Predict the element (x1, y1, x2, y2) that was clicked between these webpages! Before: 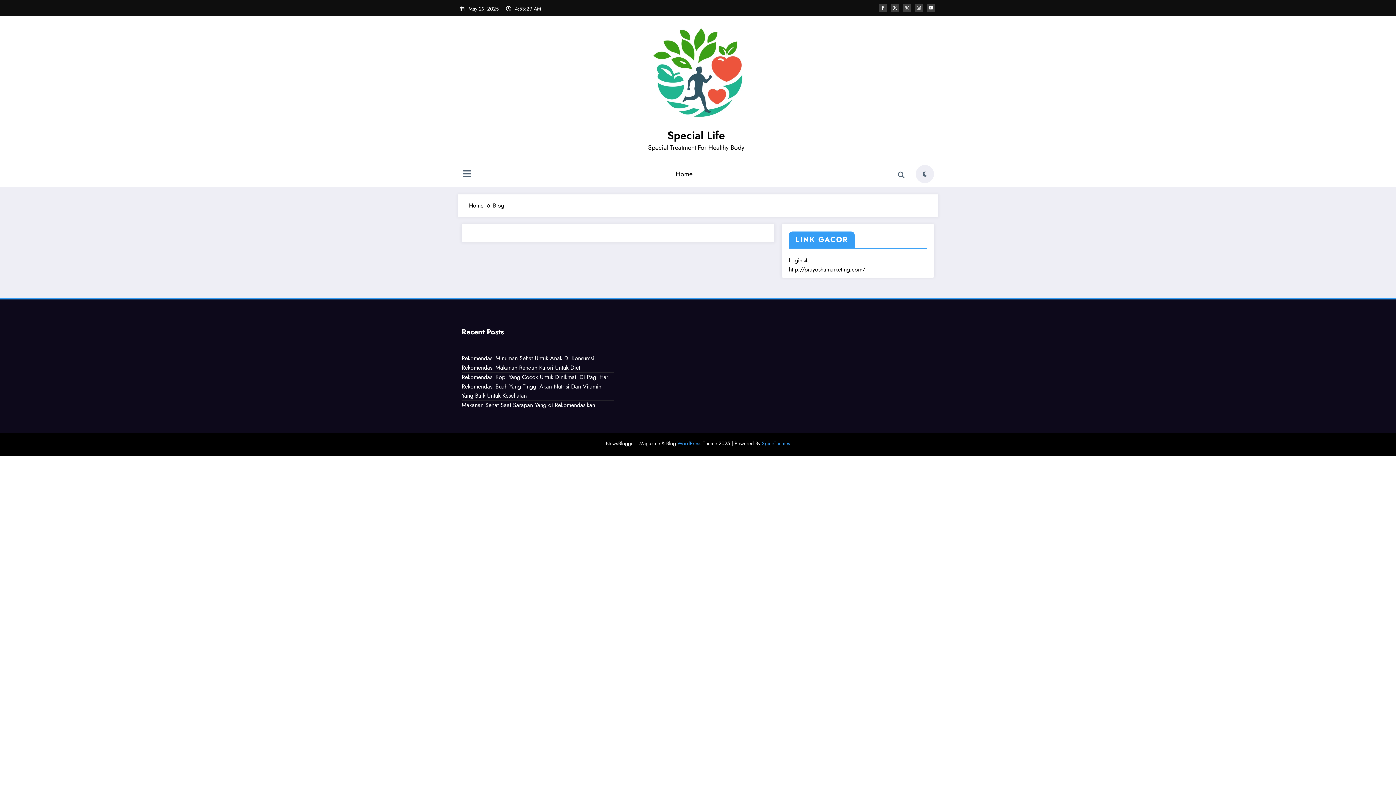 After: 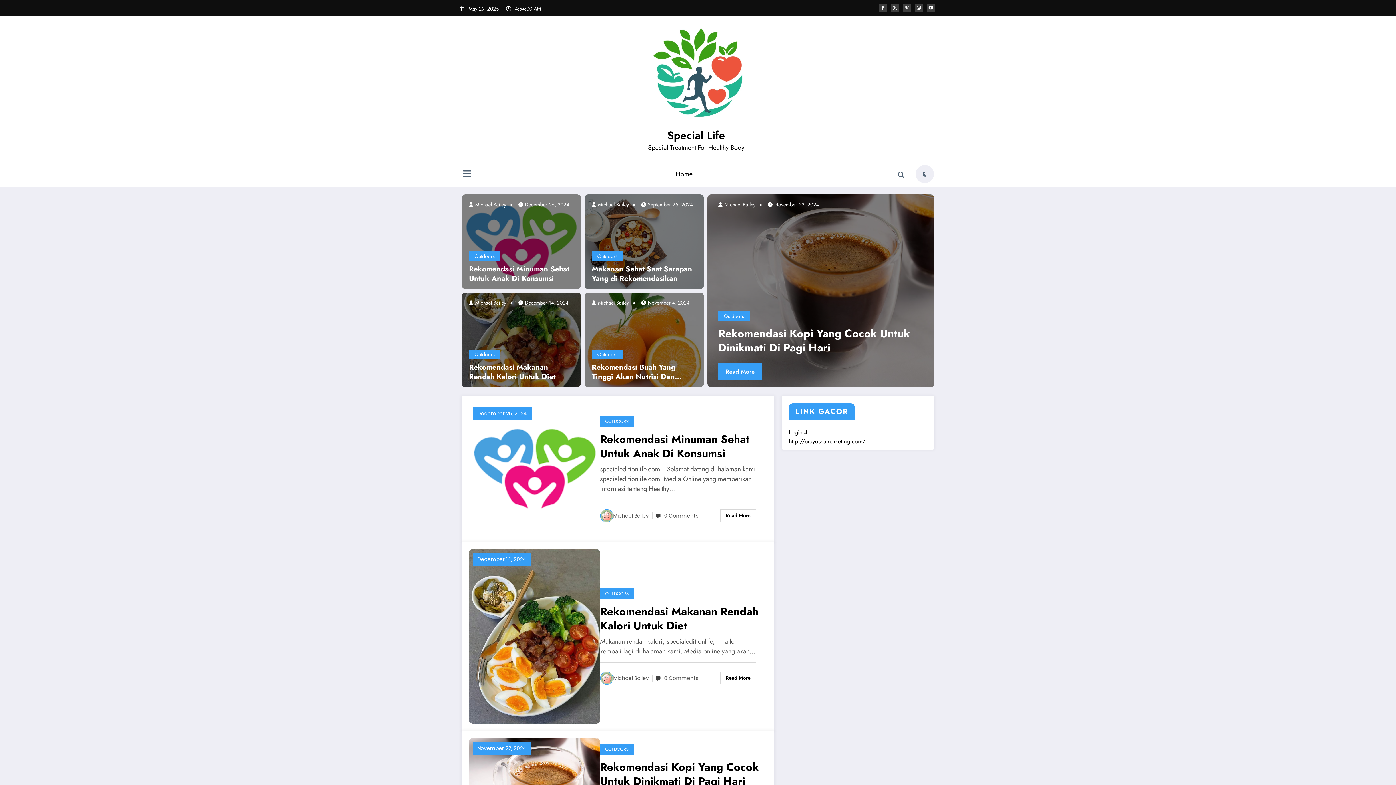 Action: label: Home bbox: (469, 201, 483, 209)